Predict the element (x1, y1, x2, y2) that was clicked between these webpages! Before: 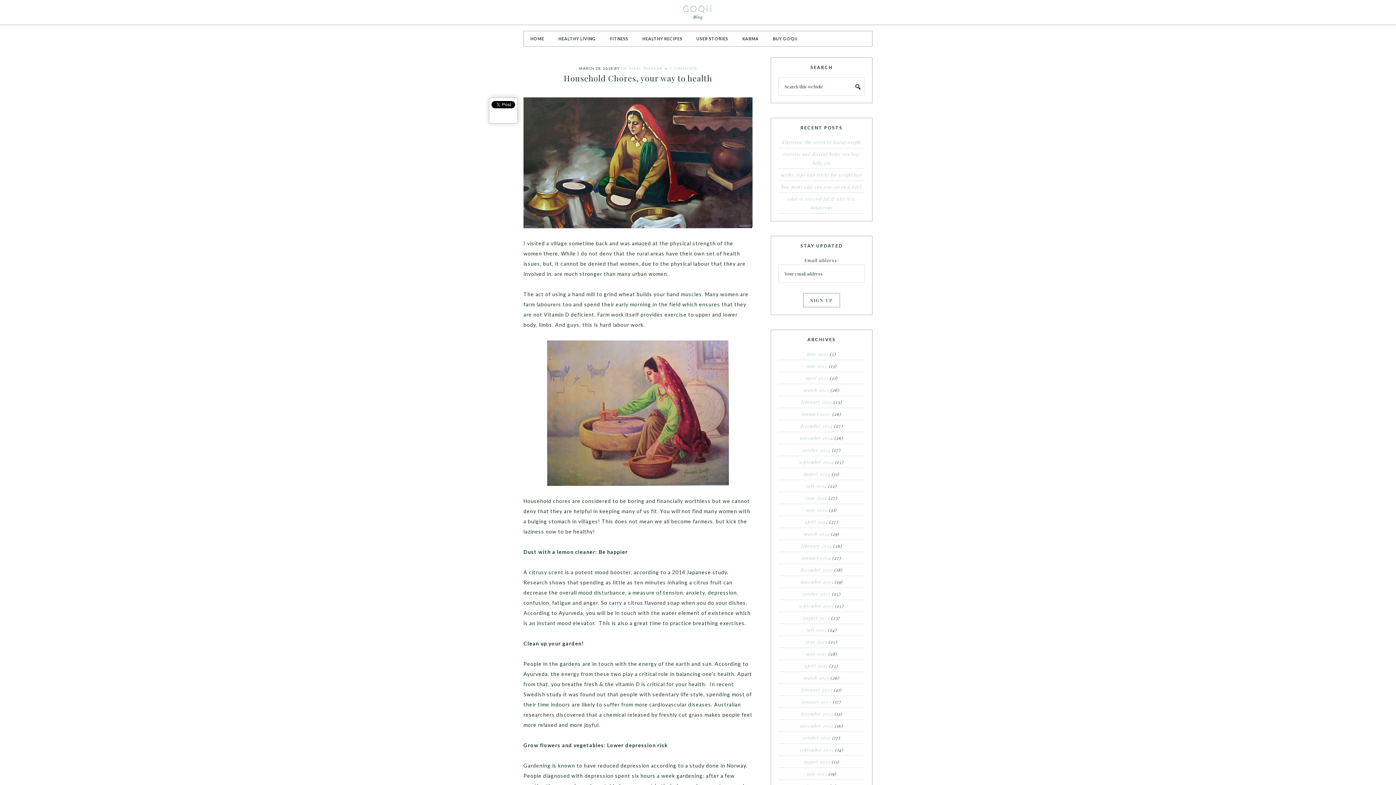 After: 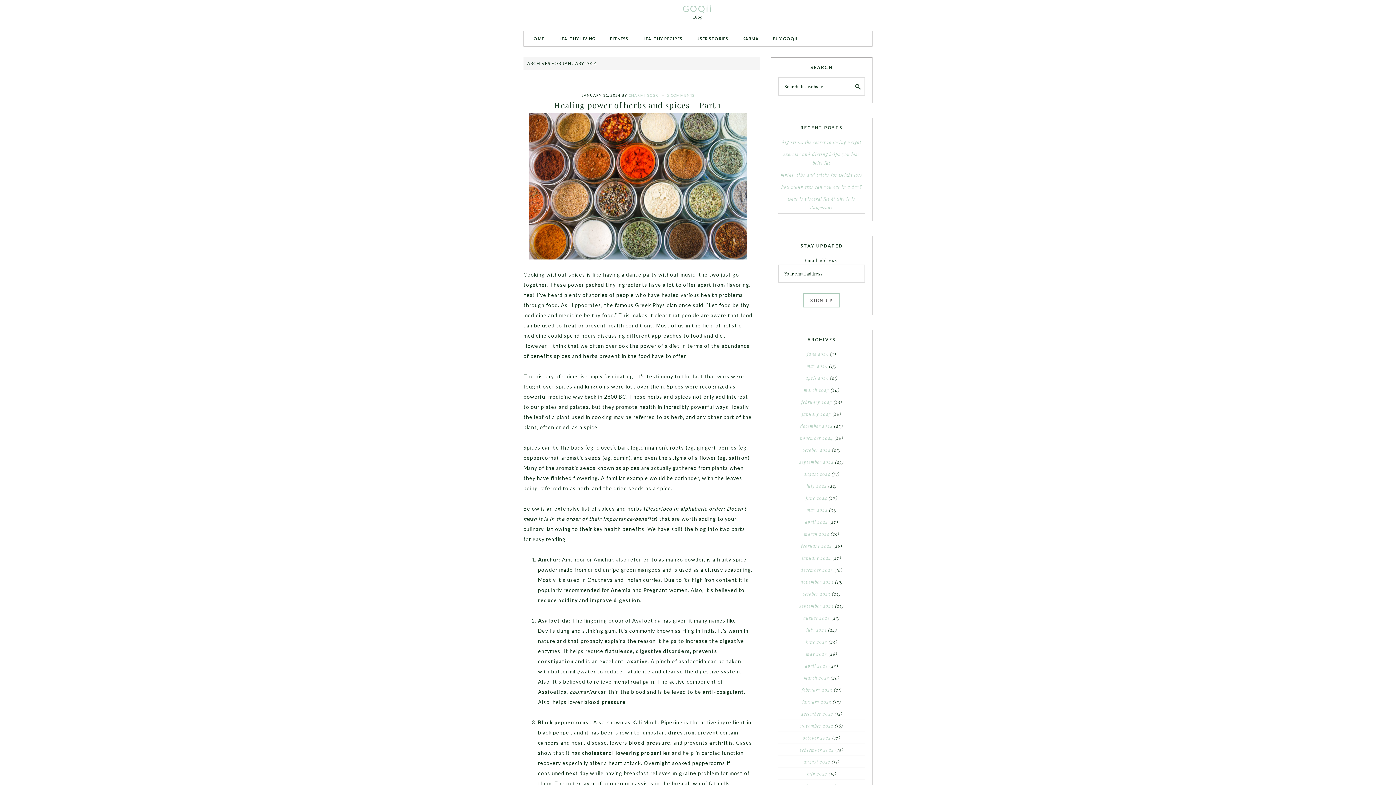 Action: label: january 2024 bbox: (802, 555, 831, 561)